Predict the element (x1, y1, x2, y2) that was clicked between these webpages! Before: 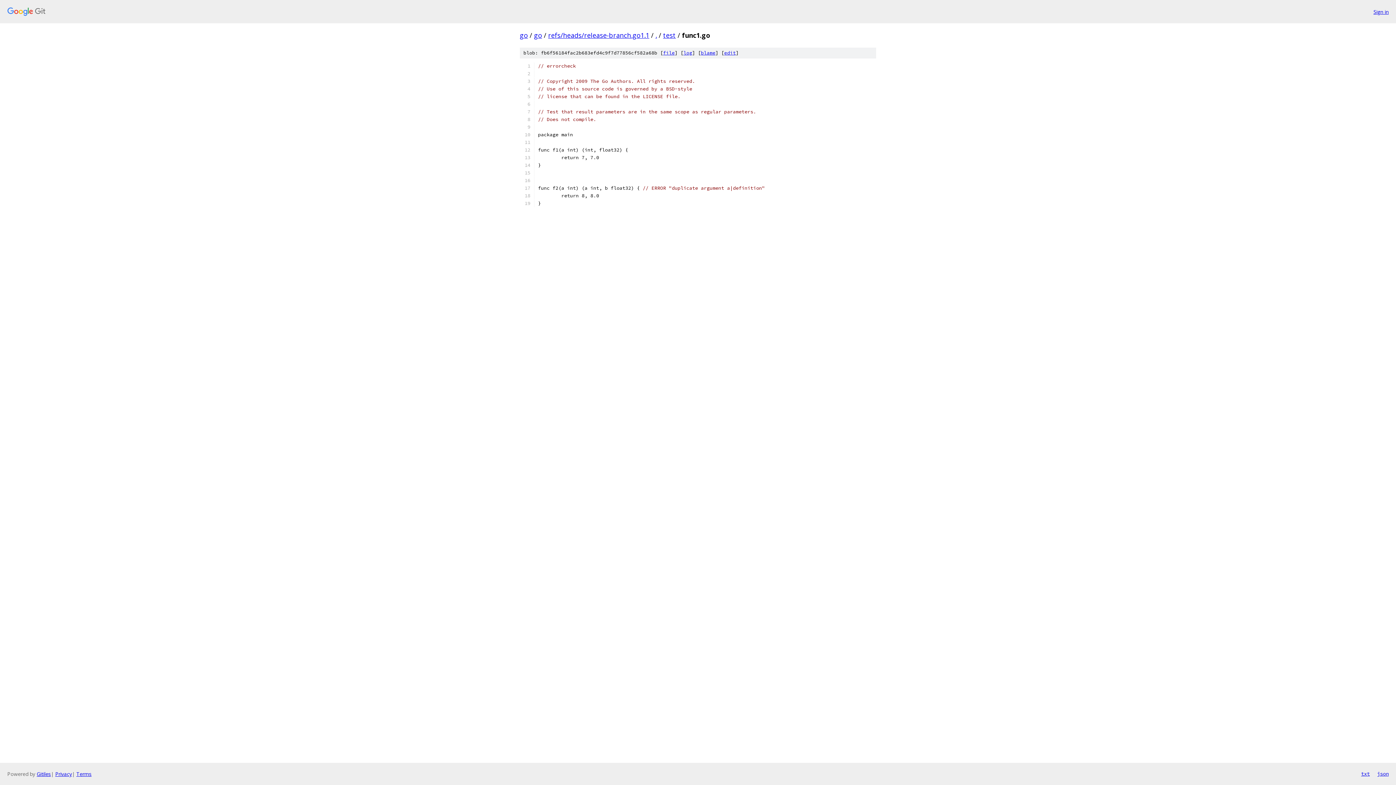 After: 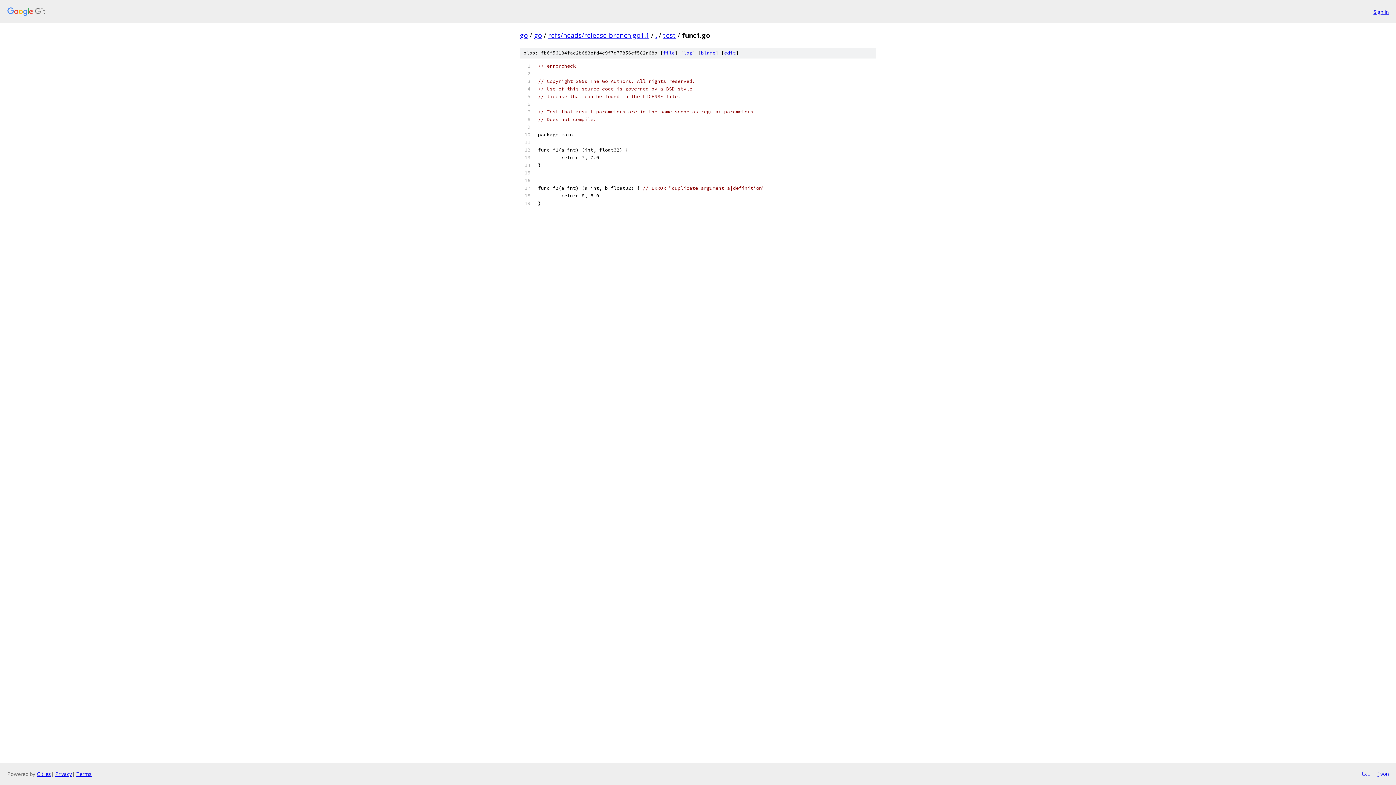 Action: bbox: (1377, 770, 1389, 778) label: json